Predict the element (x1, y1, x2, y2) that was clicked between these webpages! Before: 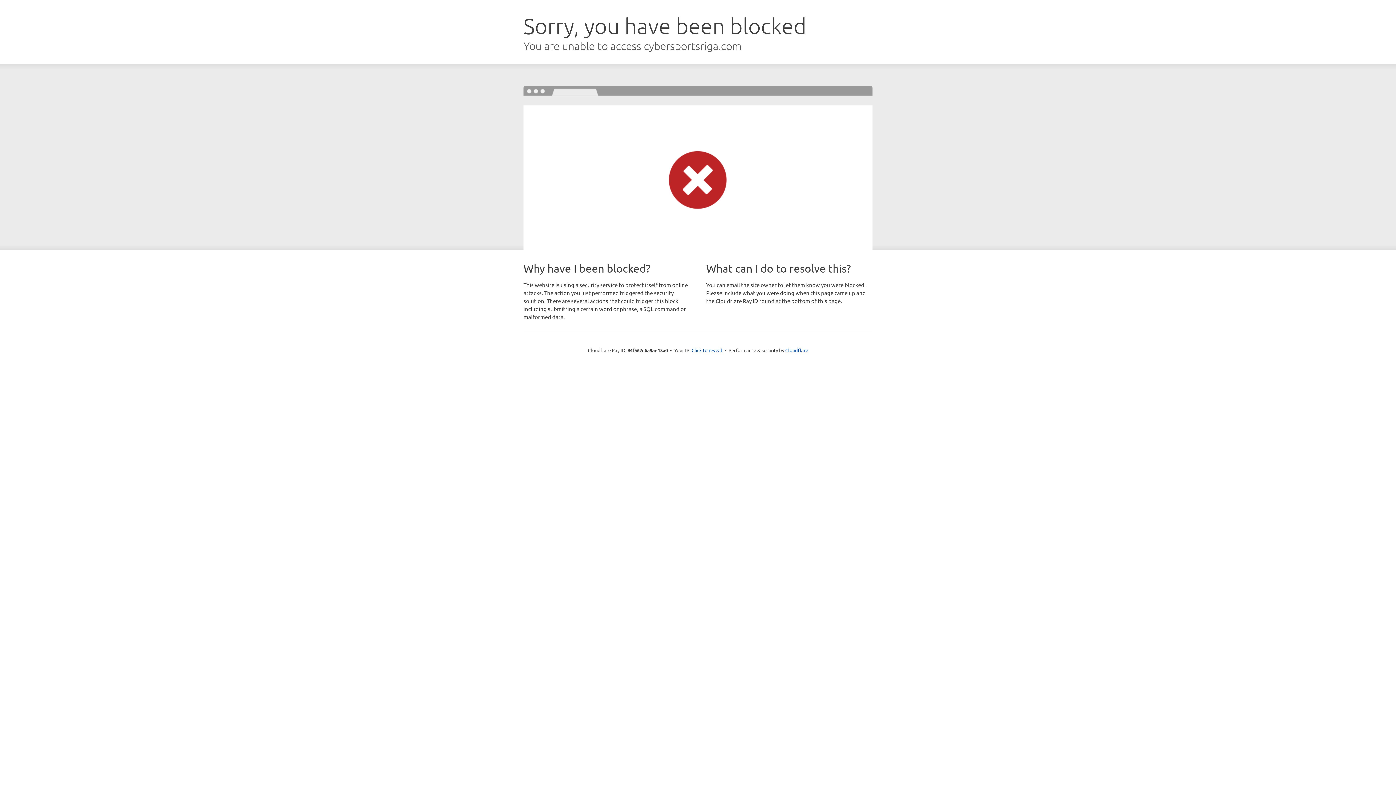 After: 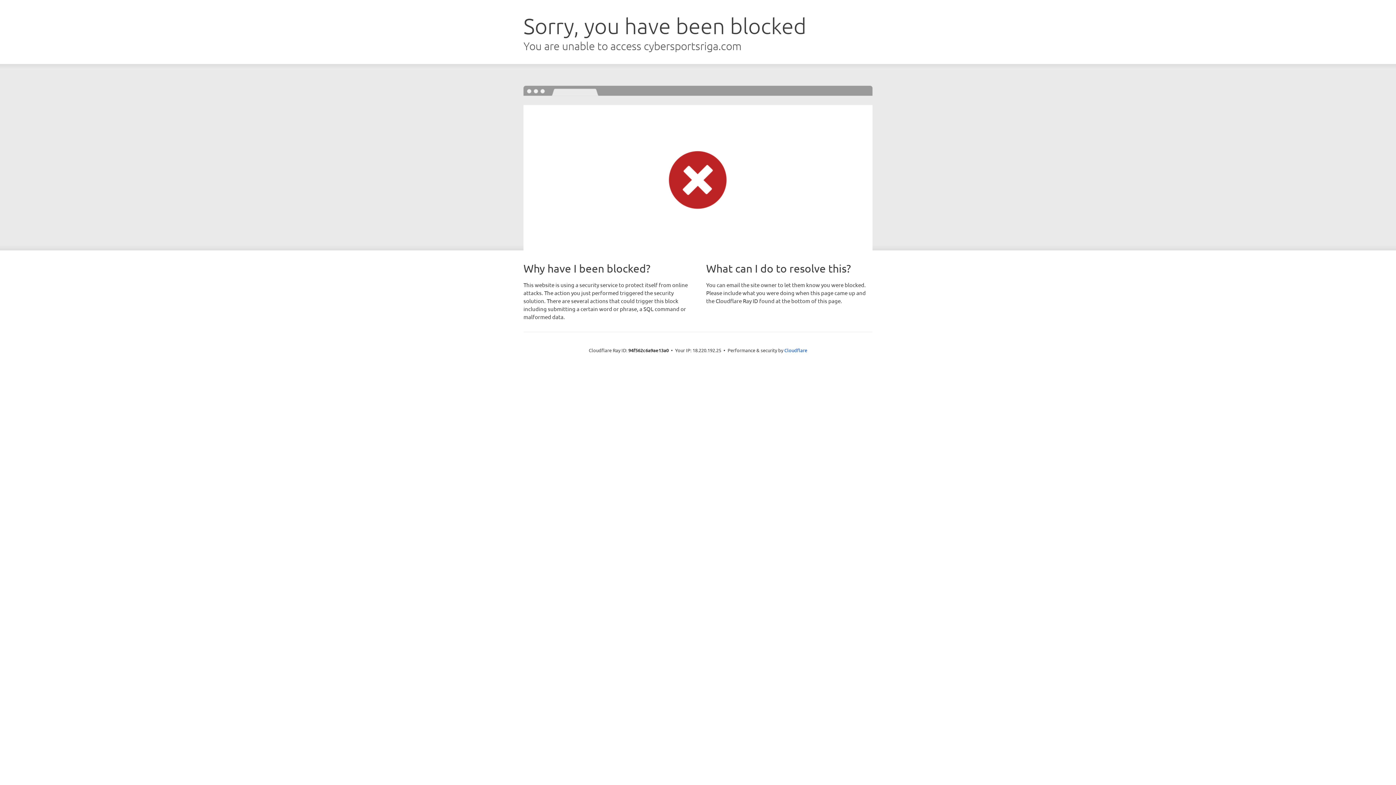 Action: label: Click to reveal bbox: (691, 346, 722, 353)